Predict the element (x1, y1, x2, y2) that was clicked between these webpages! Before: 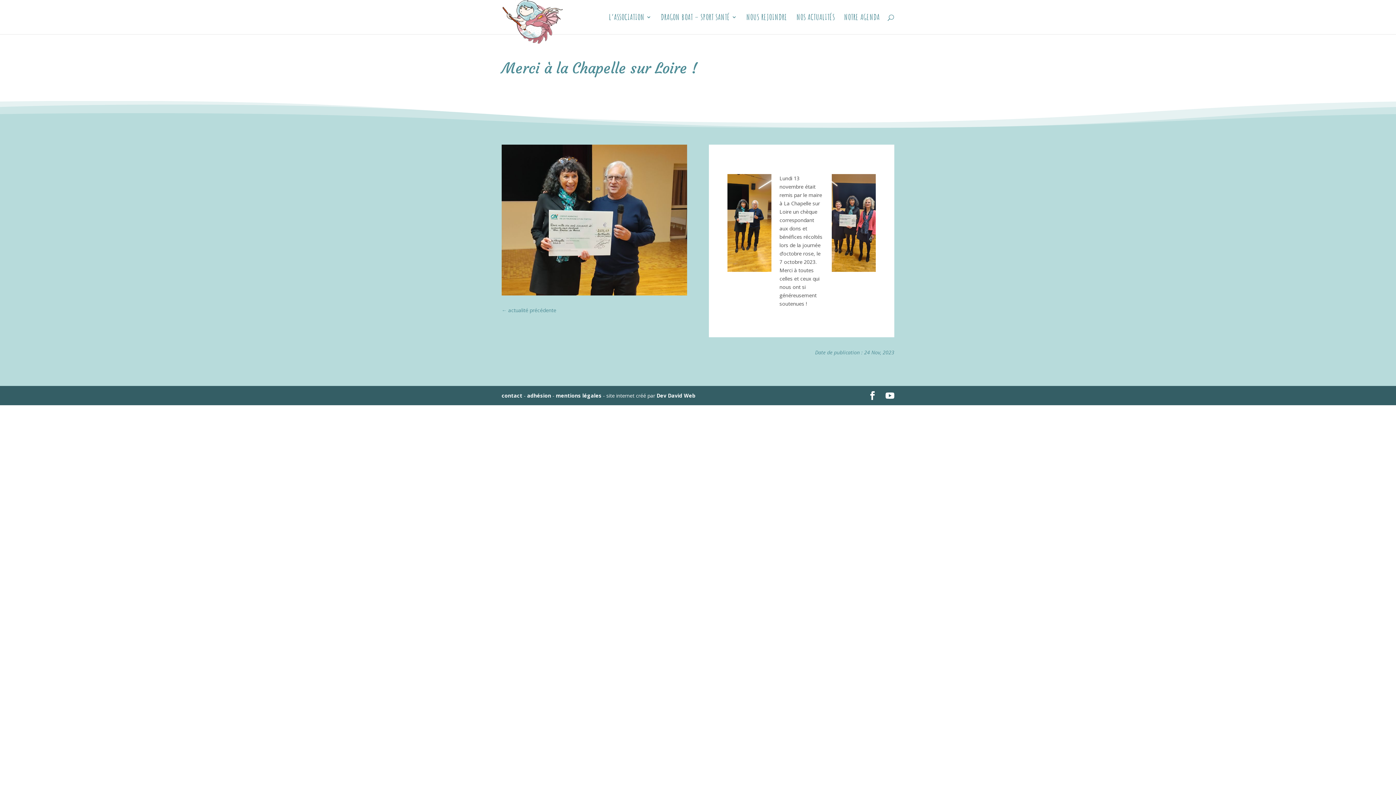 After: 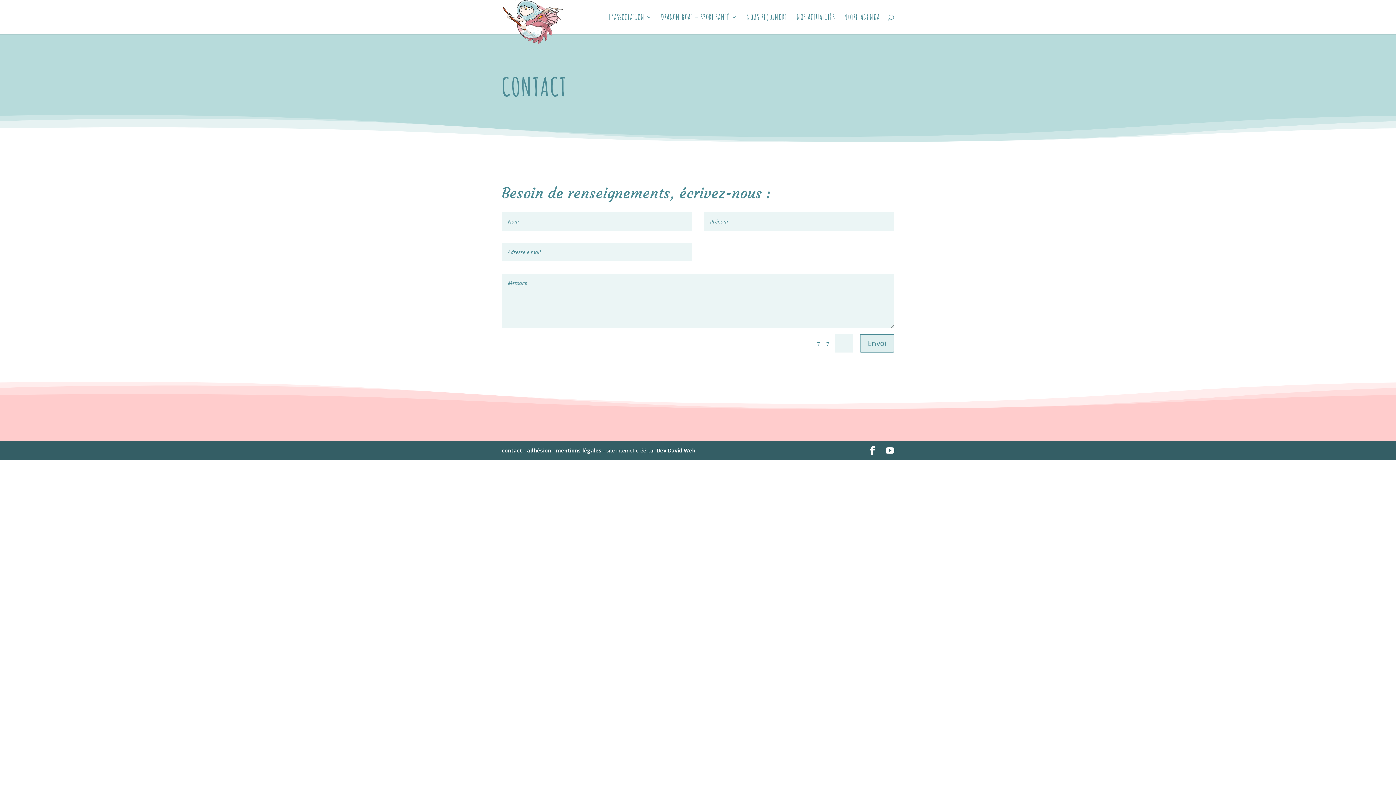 Action: bbox: (501, 392, 522, 399) label: contact